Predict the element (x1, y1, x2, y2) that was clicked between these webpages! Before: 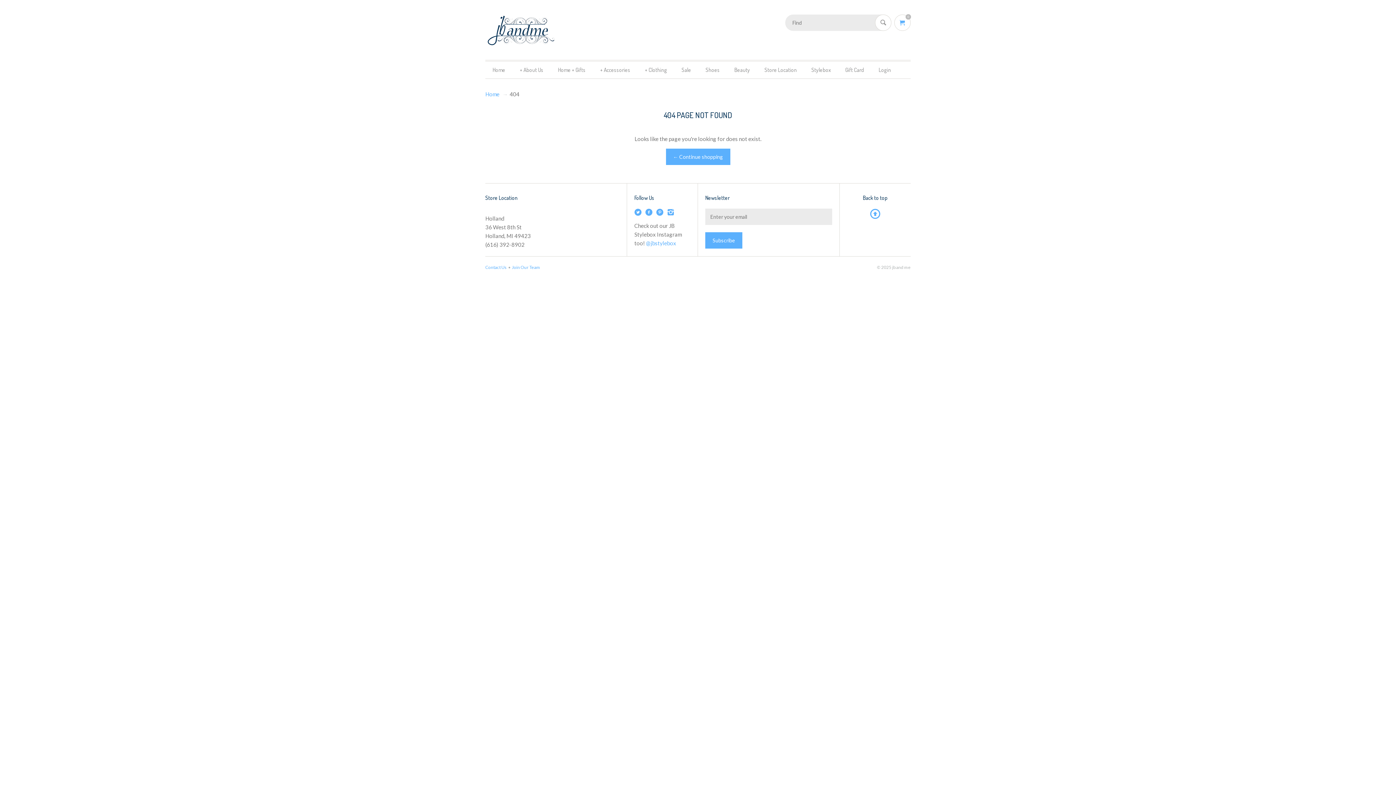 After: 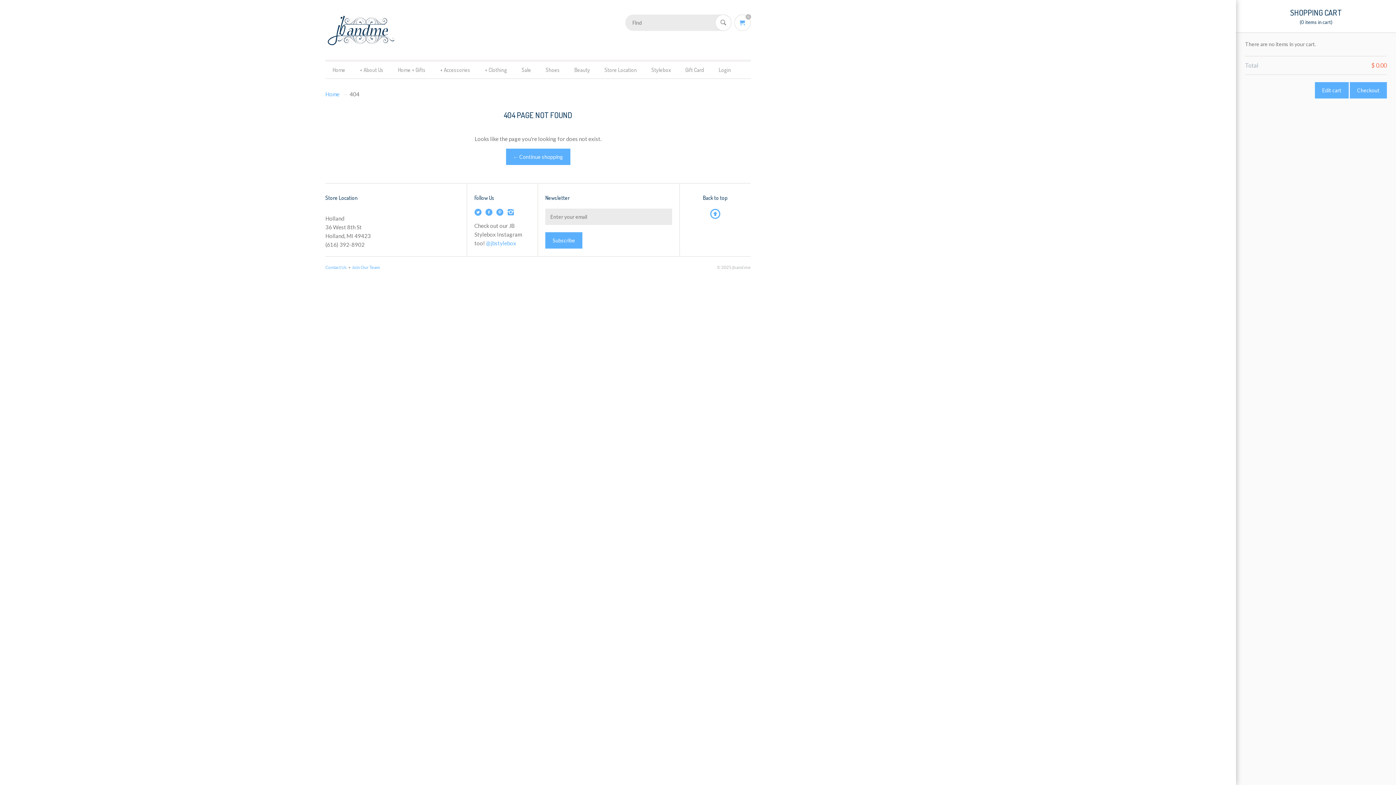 Action: label: 0 bbox: (894, 14, 910, 30)